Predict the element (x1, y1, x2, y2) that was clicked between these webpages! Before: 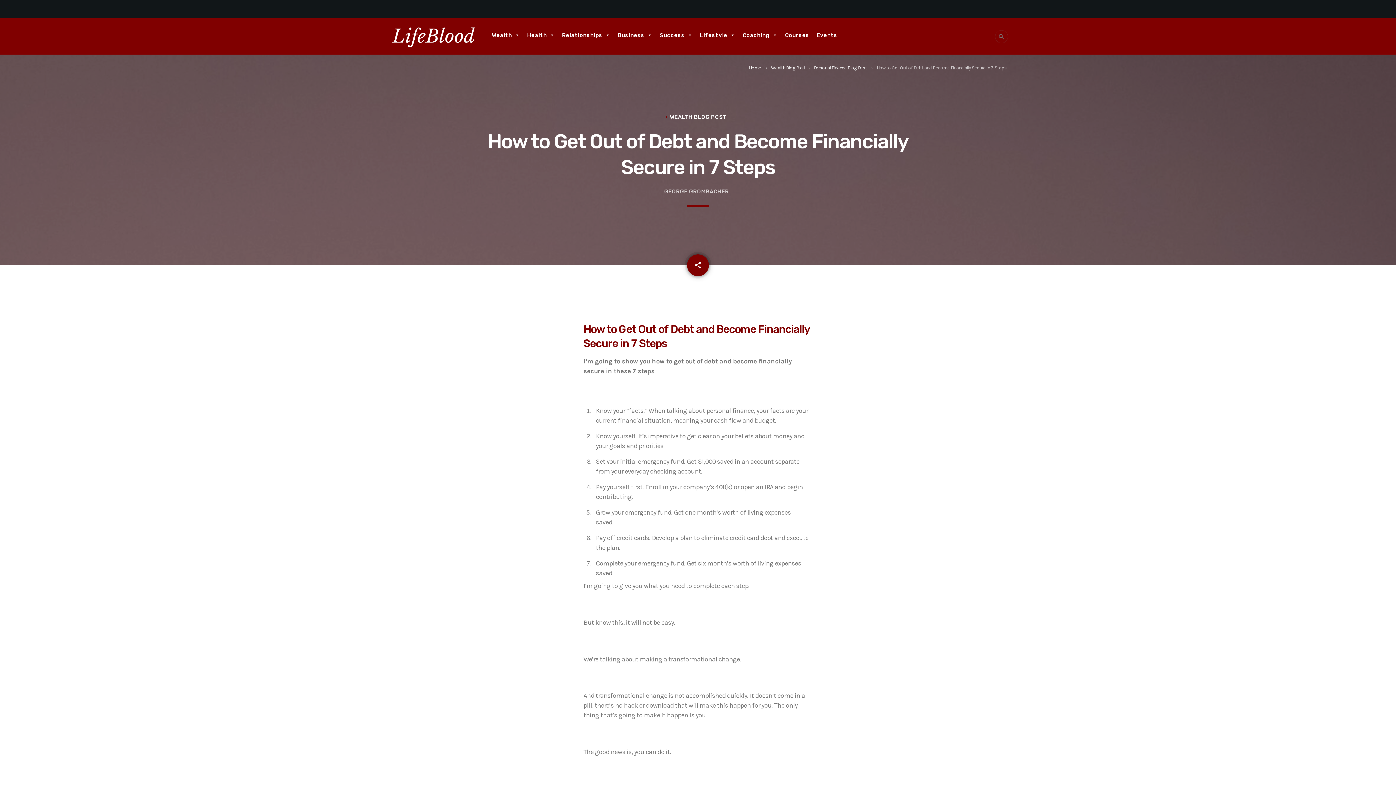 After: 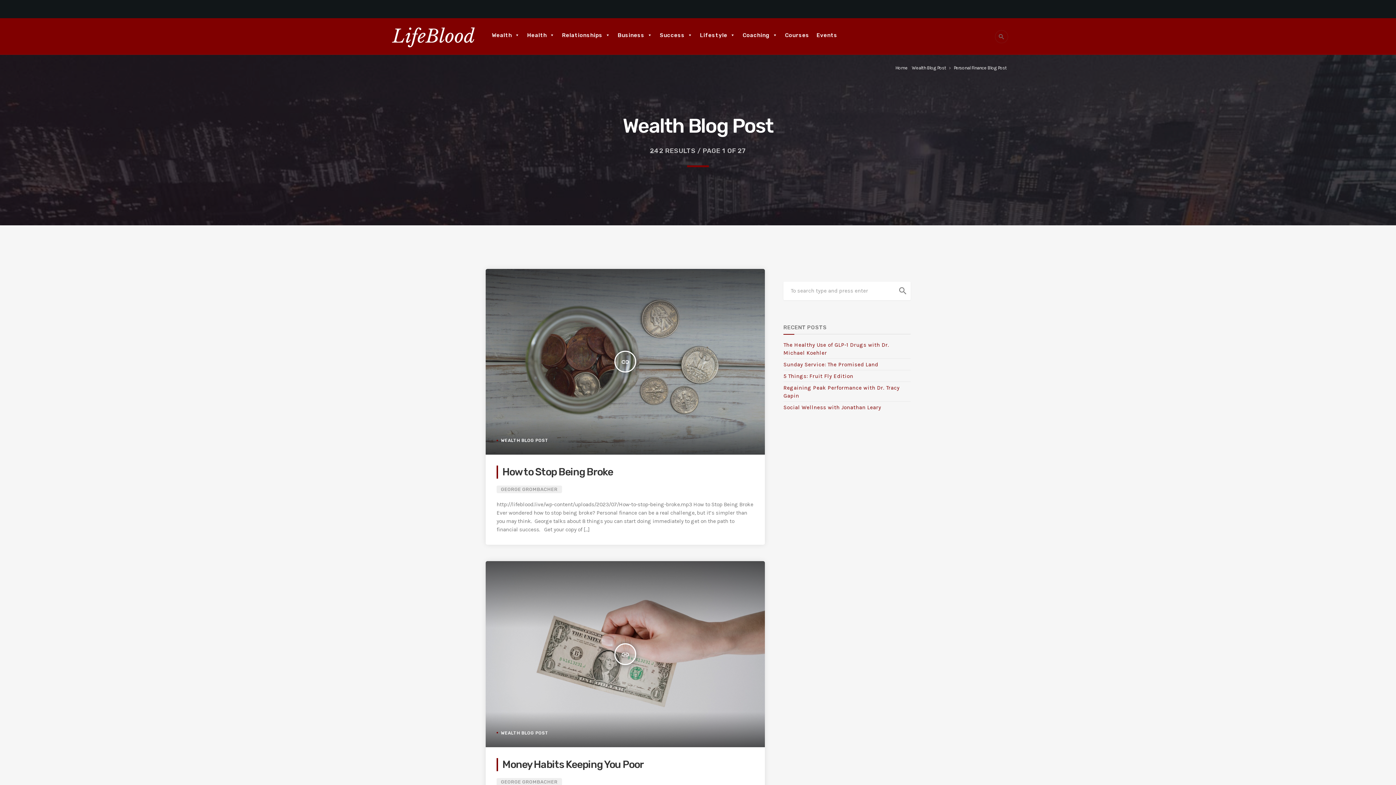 Action: bbox: (665, 113, 727, 120) label: WEALTH BLOG POST